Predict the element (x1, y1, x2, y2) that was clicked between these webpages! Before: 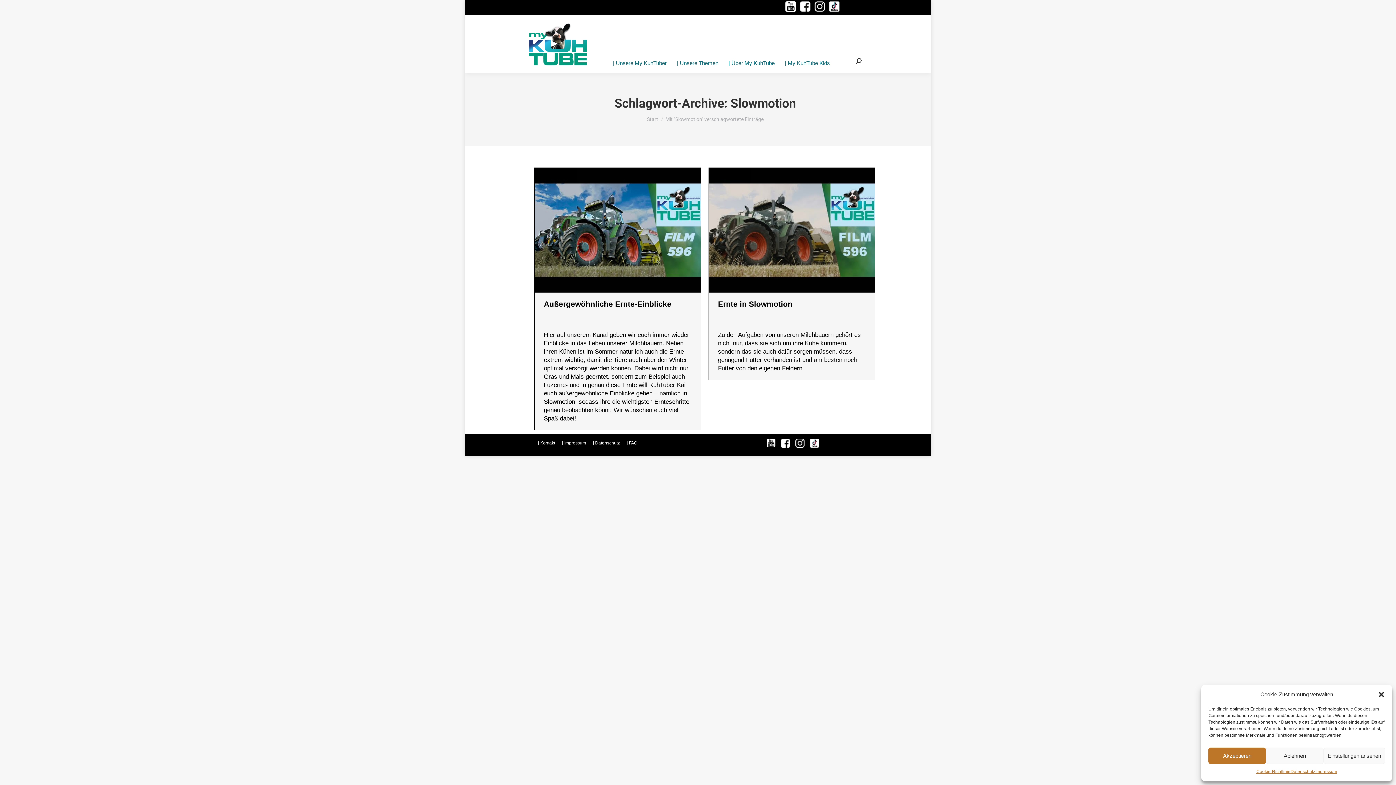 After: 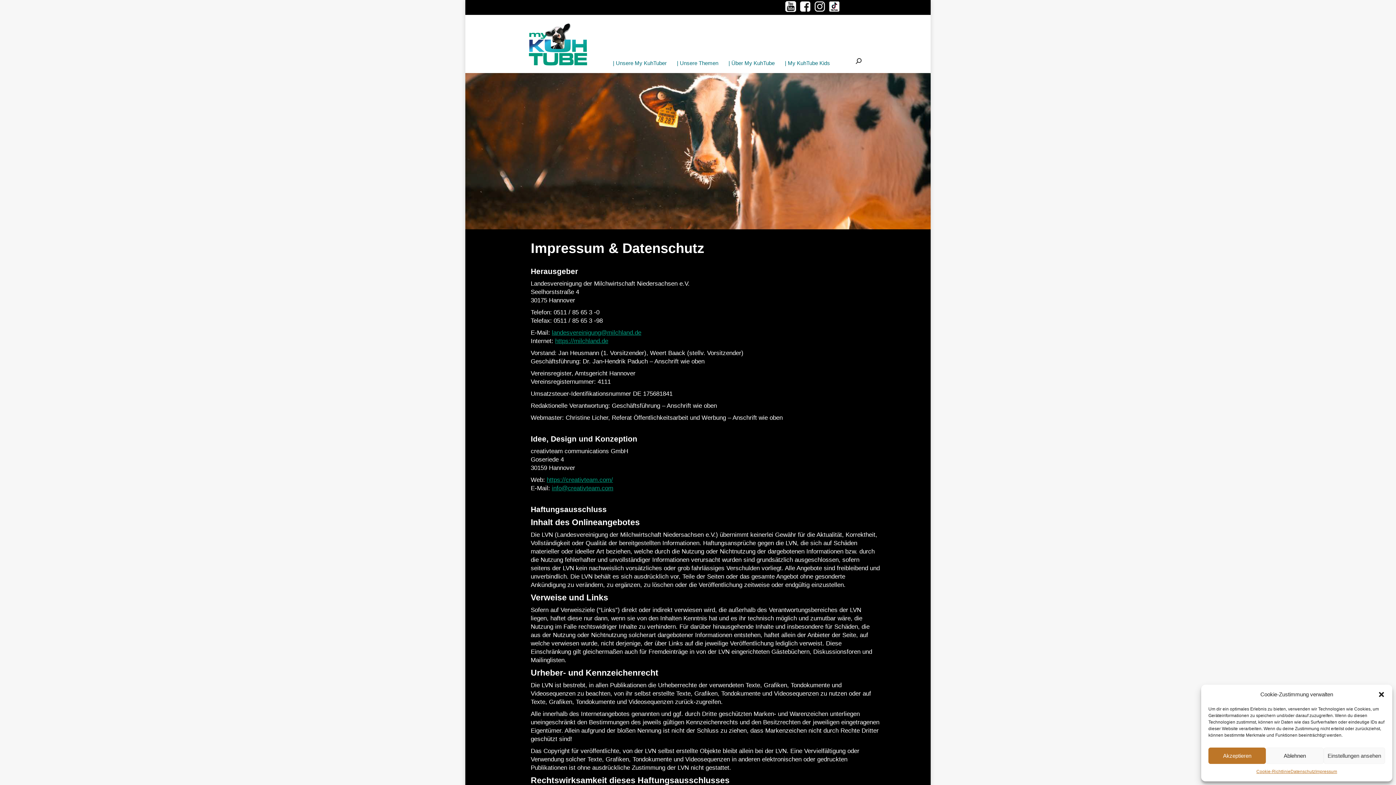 Action: bbox: (1315, 768, 1337, 776) label: Impressum